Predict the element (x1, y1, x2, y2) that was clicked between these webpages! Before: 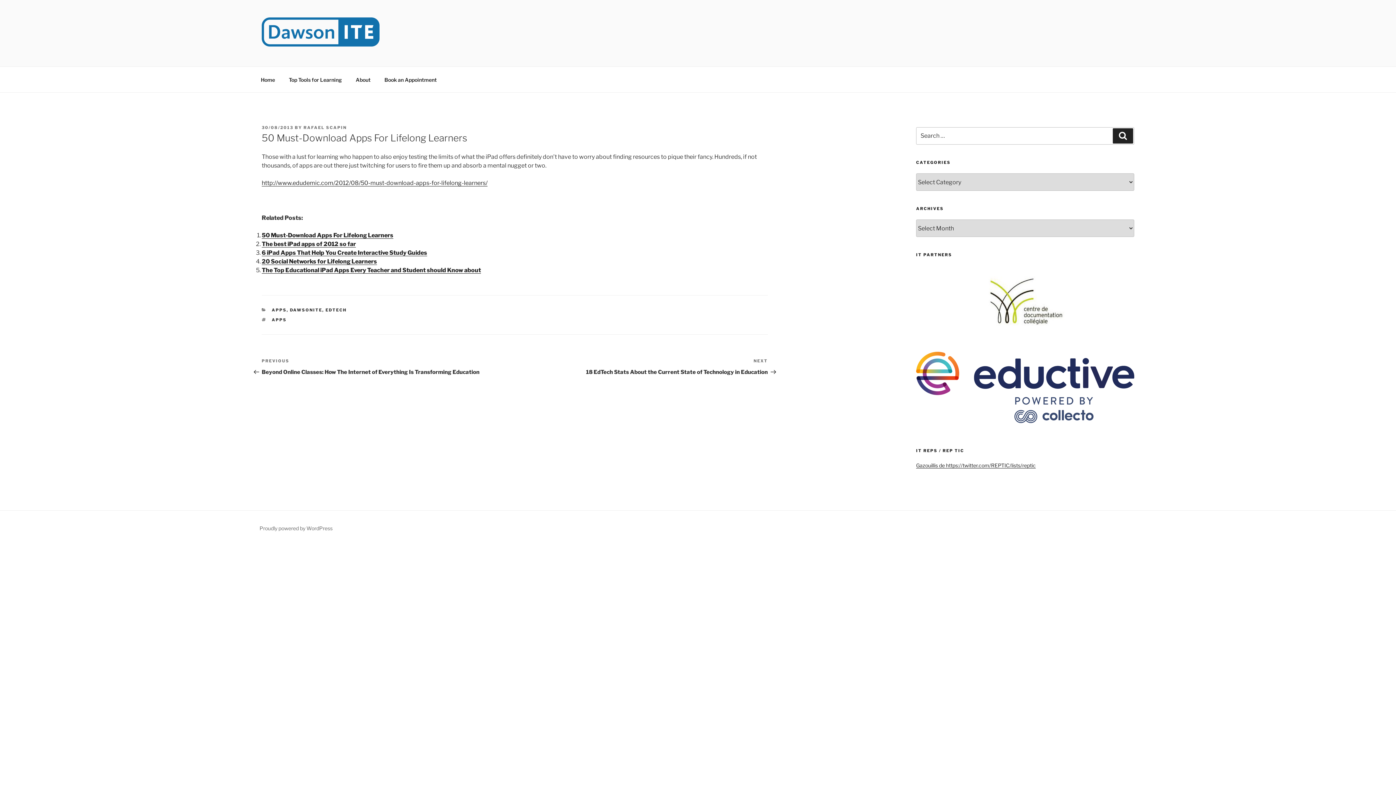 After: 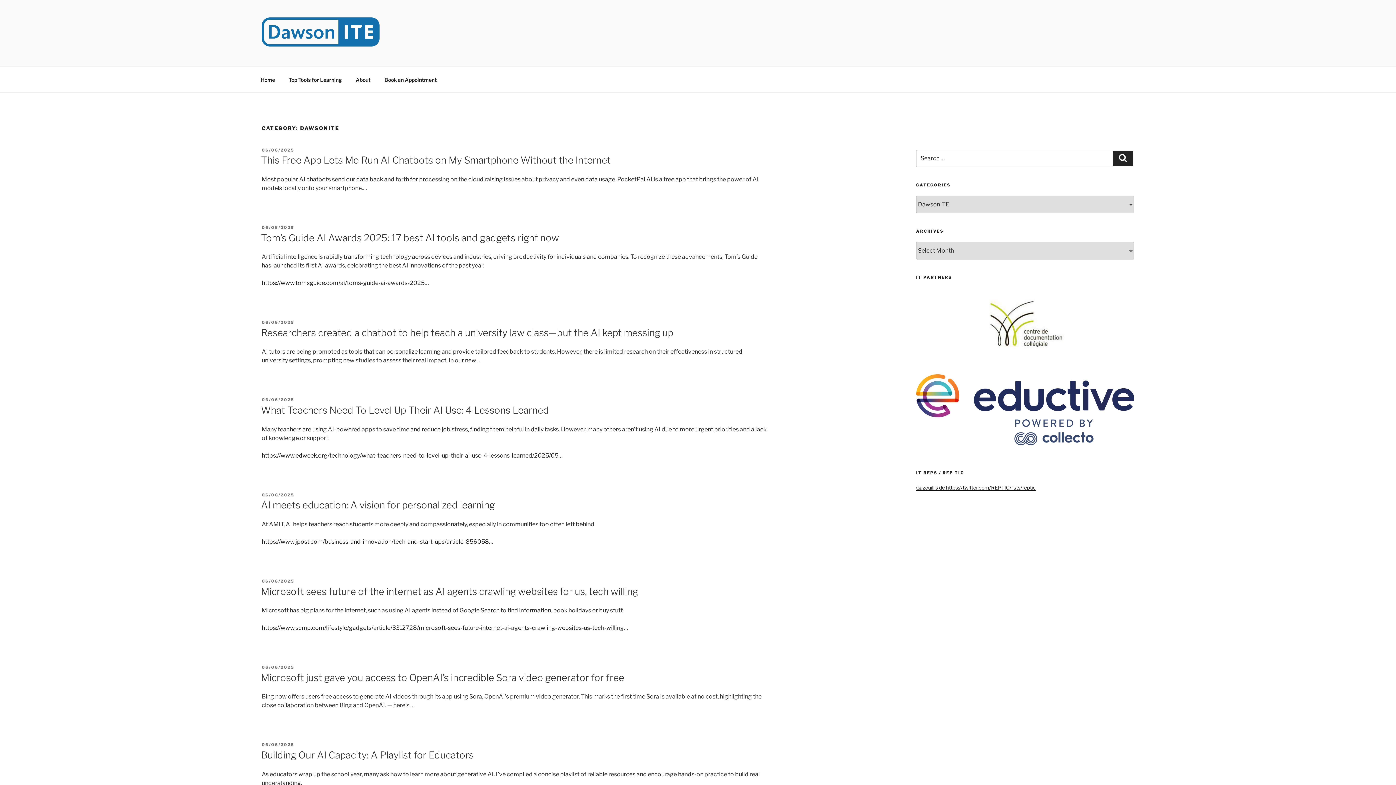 Action: bbox: (290, 307, 322, 312) label: DAWSONITE